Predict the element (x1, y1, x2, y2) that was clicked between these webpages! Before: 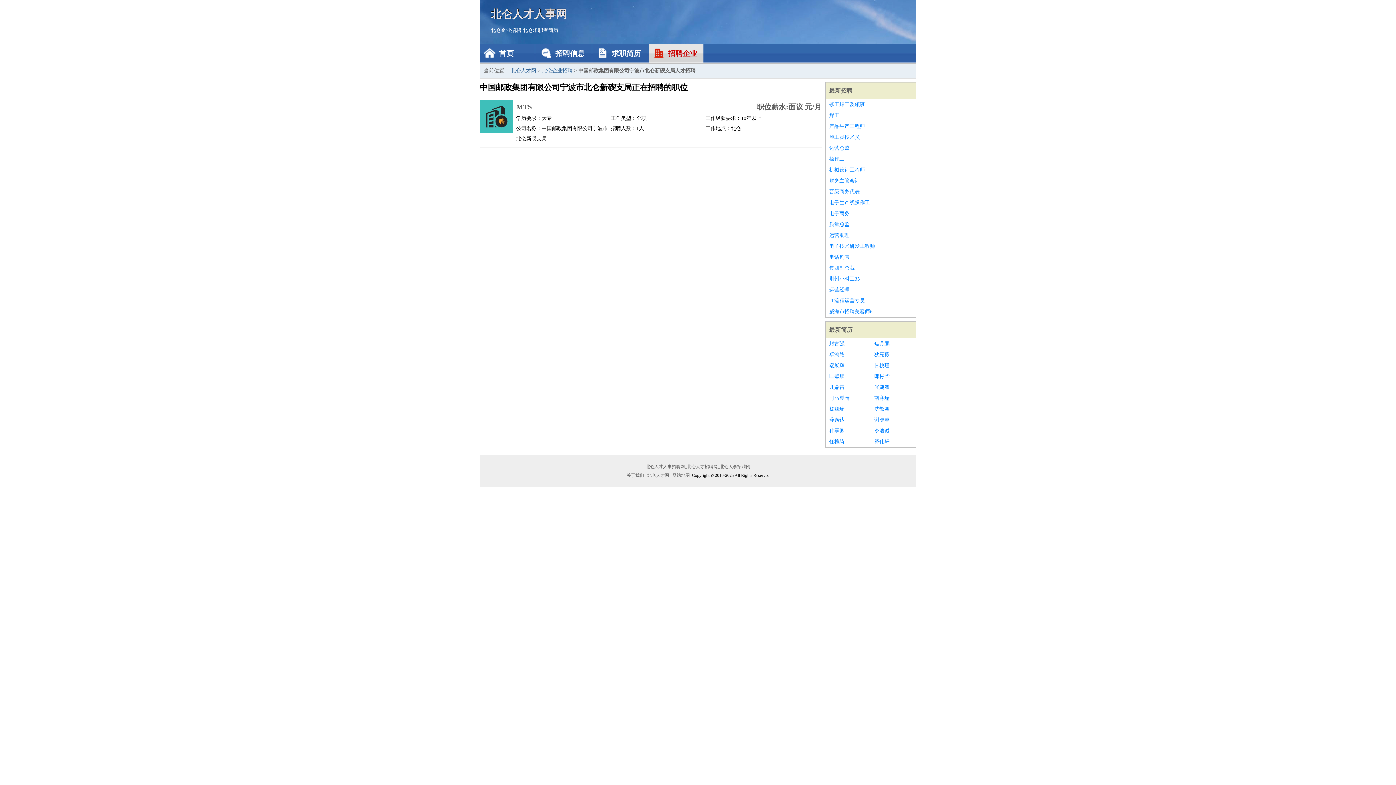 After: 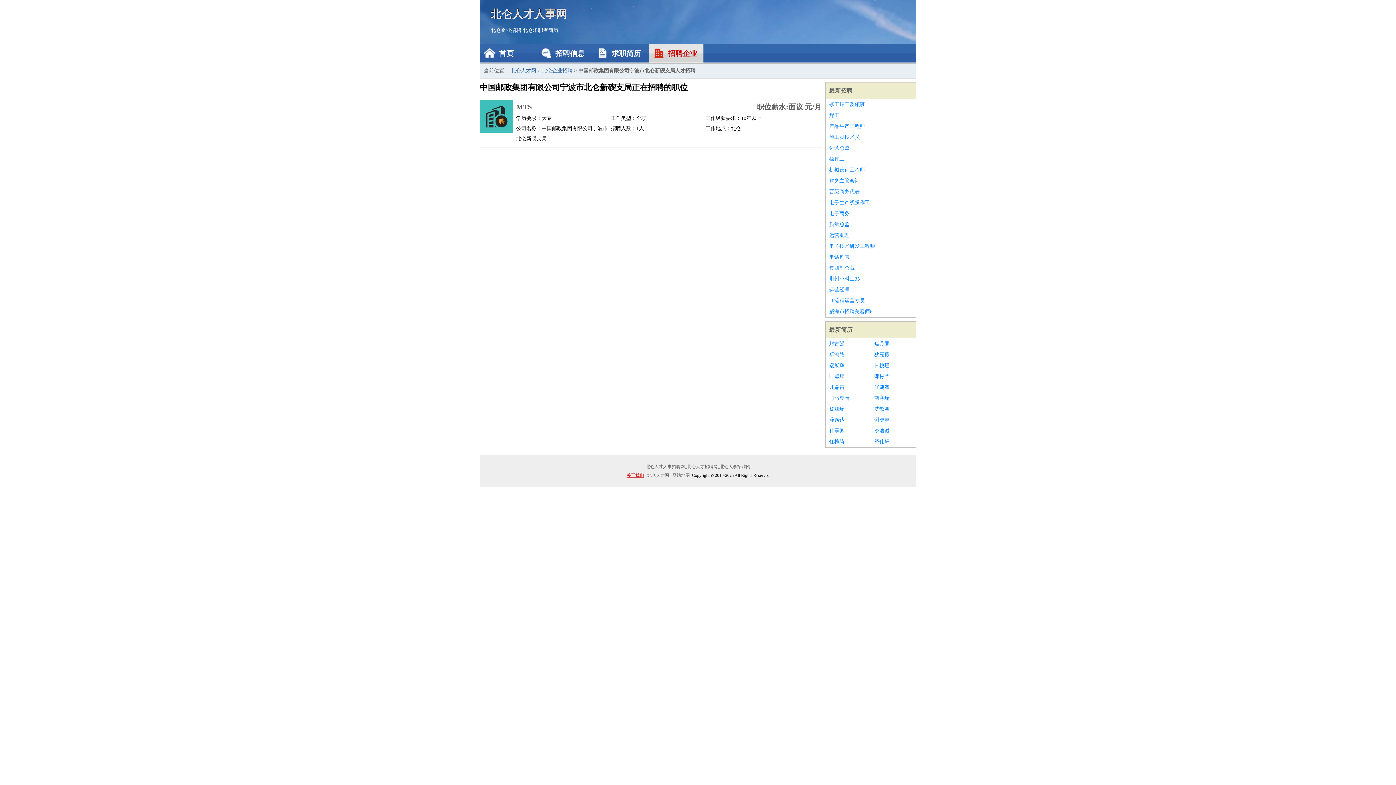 Action: bbox: (625, 473, 645, 478) label: 关于我们